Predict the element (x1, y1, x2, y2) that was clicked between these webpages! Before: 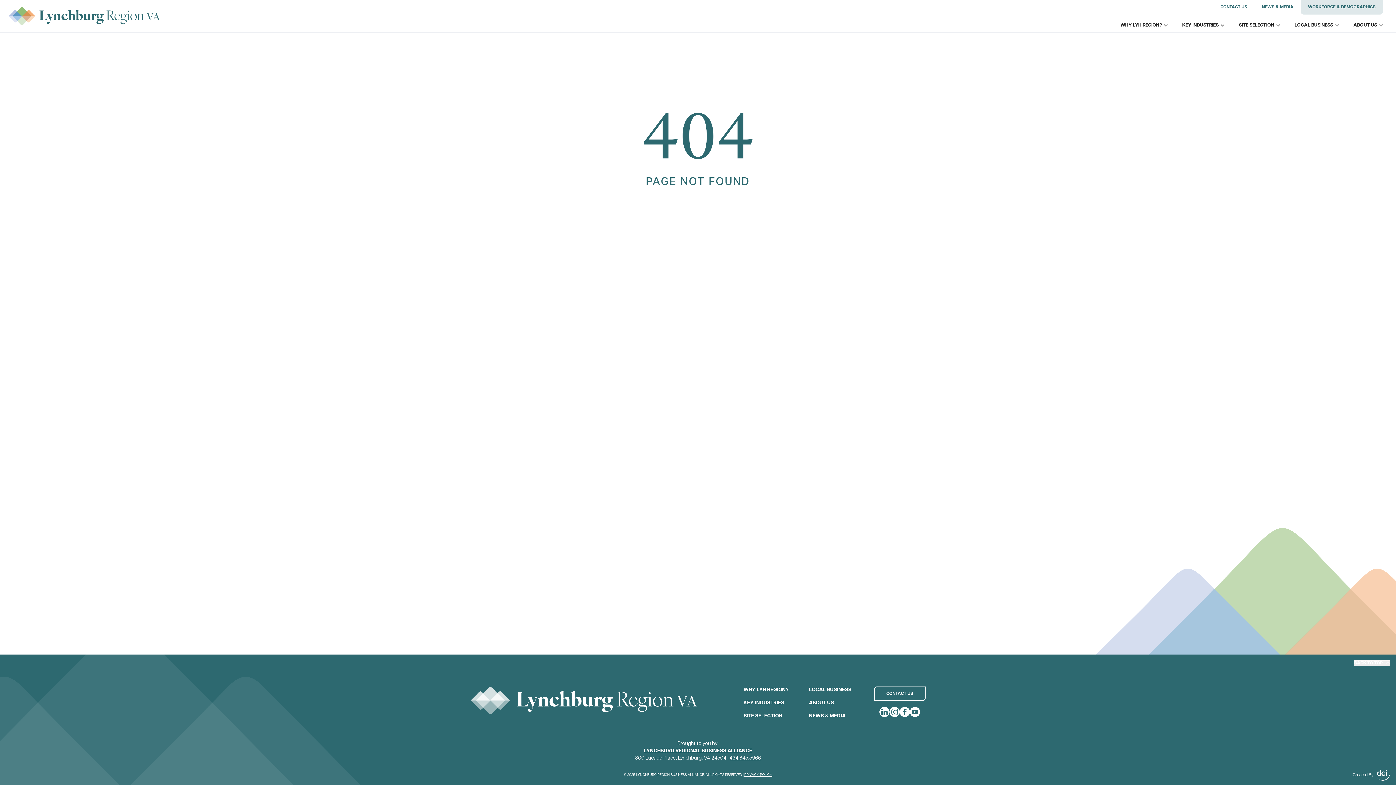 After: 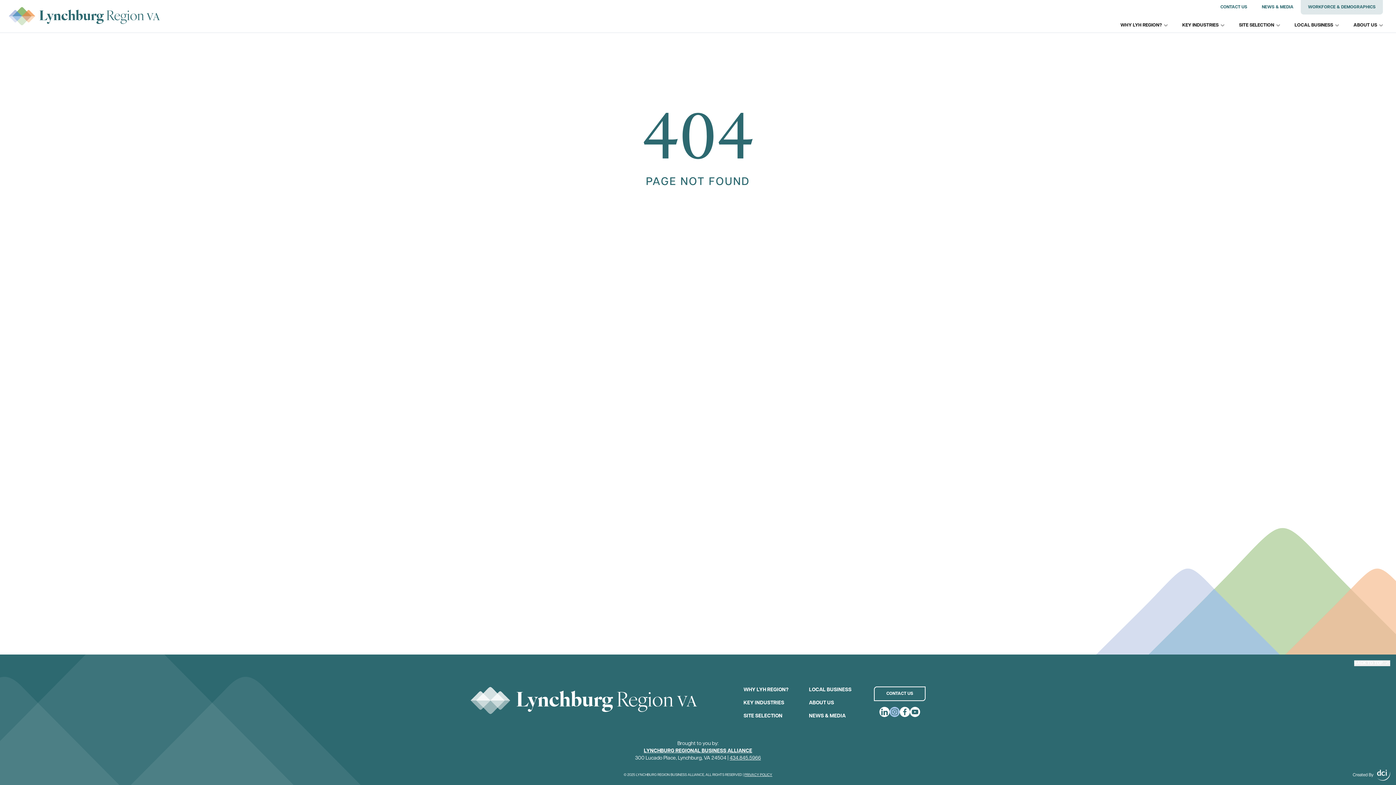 Action: label: instagram bbox: (889, 707, 900, 717)